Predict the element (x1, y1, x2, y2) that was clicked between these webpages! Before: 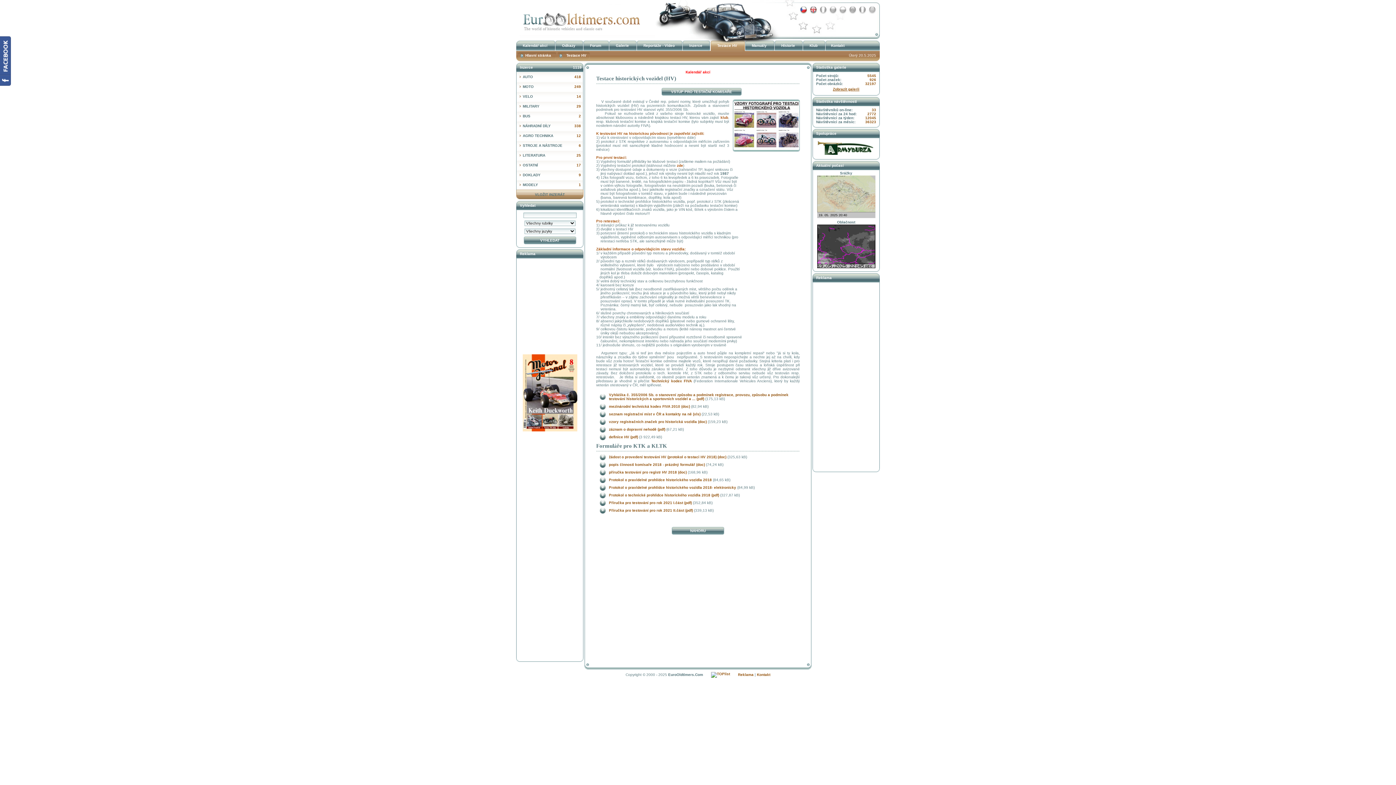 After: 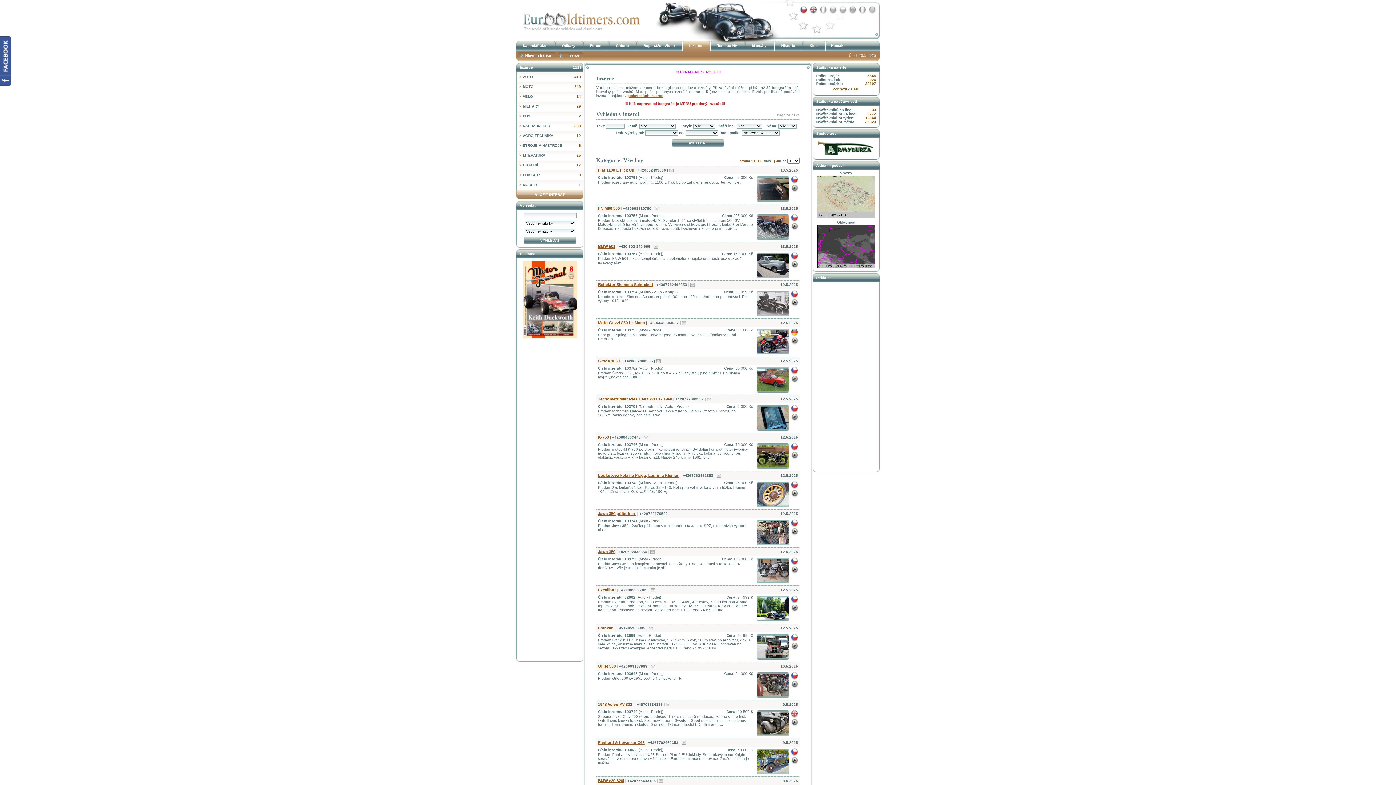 Action: bbox: (682, 40, 708, 50) label: Inzerce